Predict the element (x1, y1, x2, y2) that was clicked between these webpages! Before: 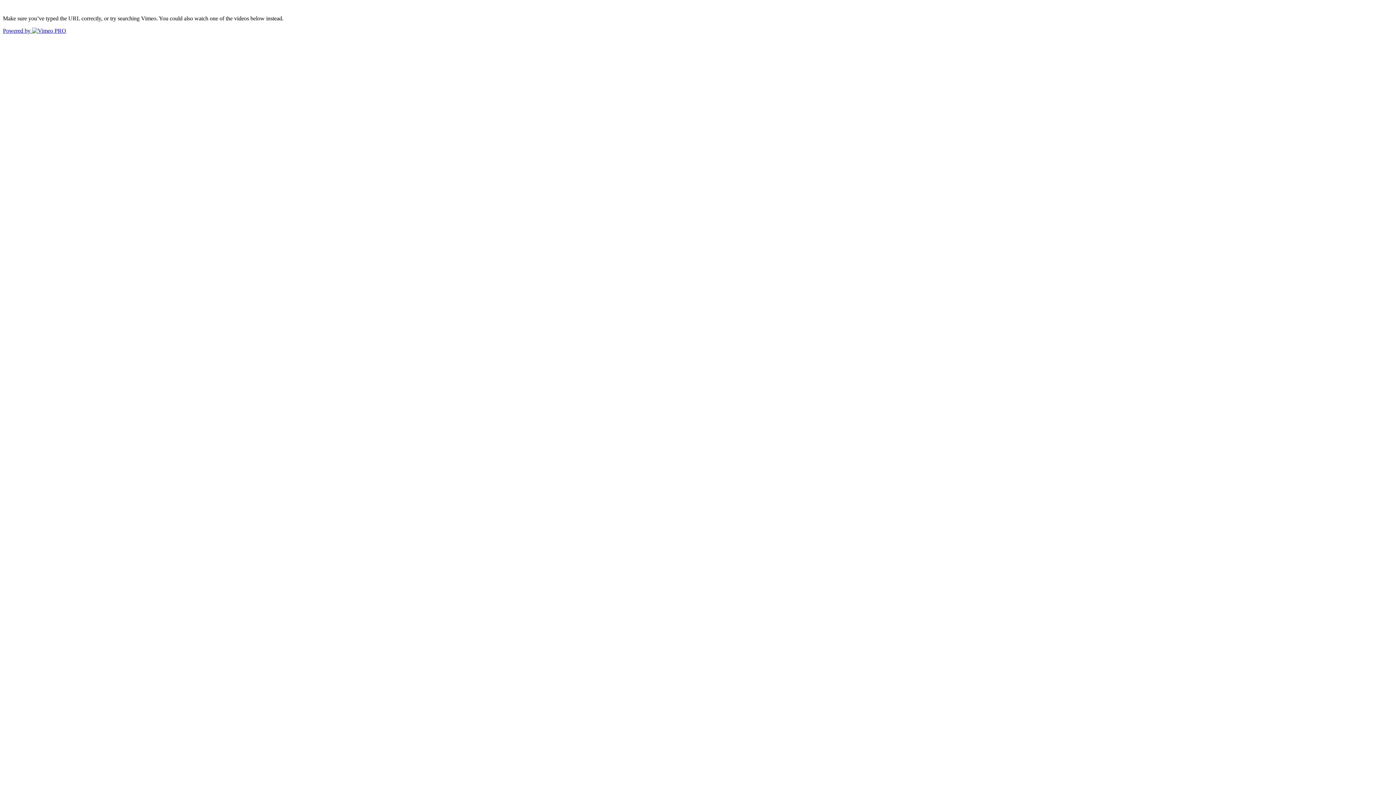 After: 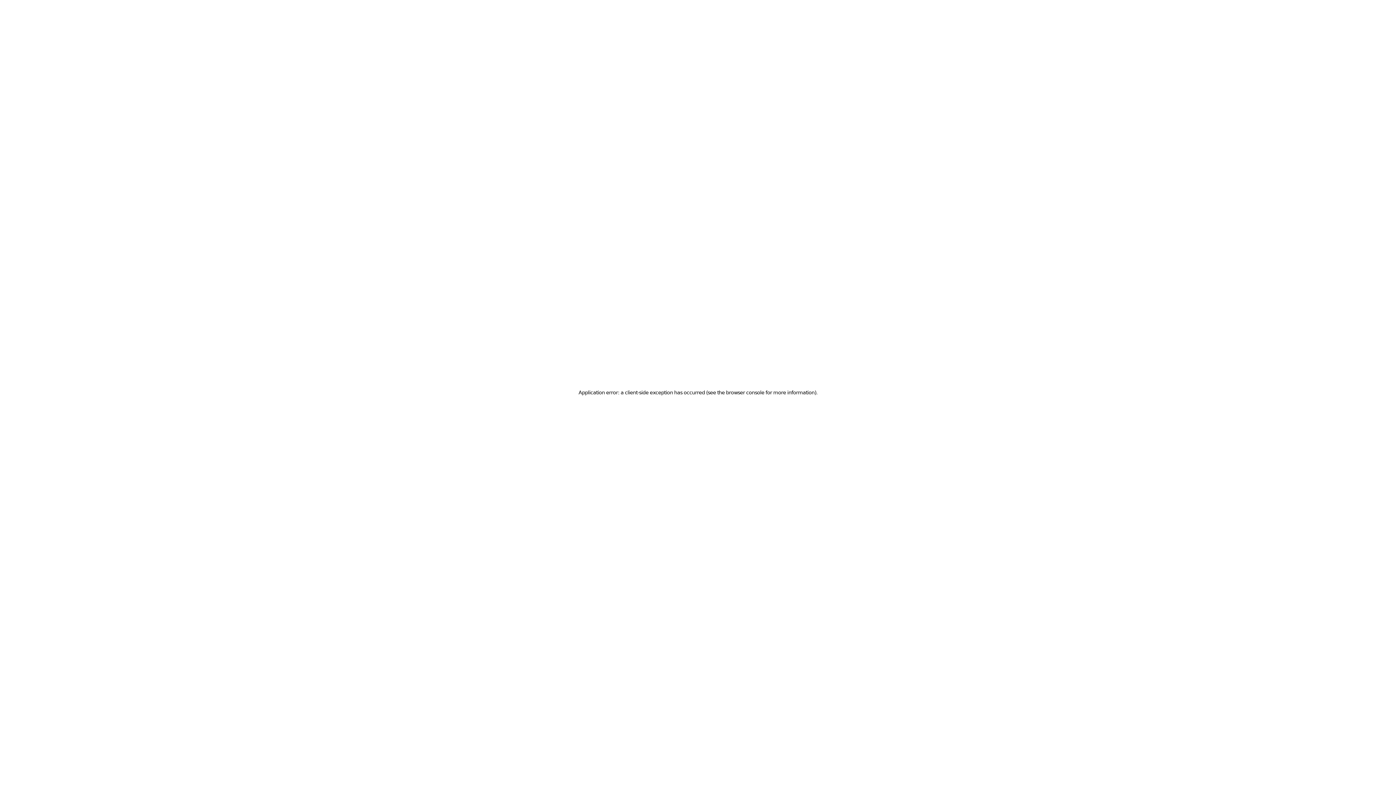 Action: label: Powered by  PRO bbox: (2, 27, 66, 33)